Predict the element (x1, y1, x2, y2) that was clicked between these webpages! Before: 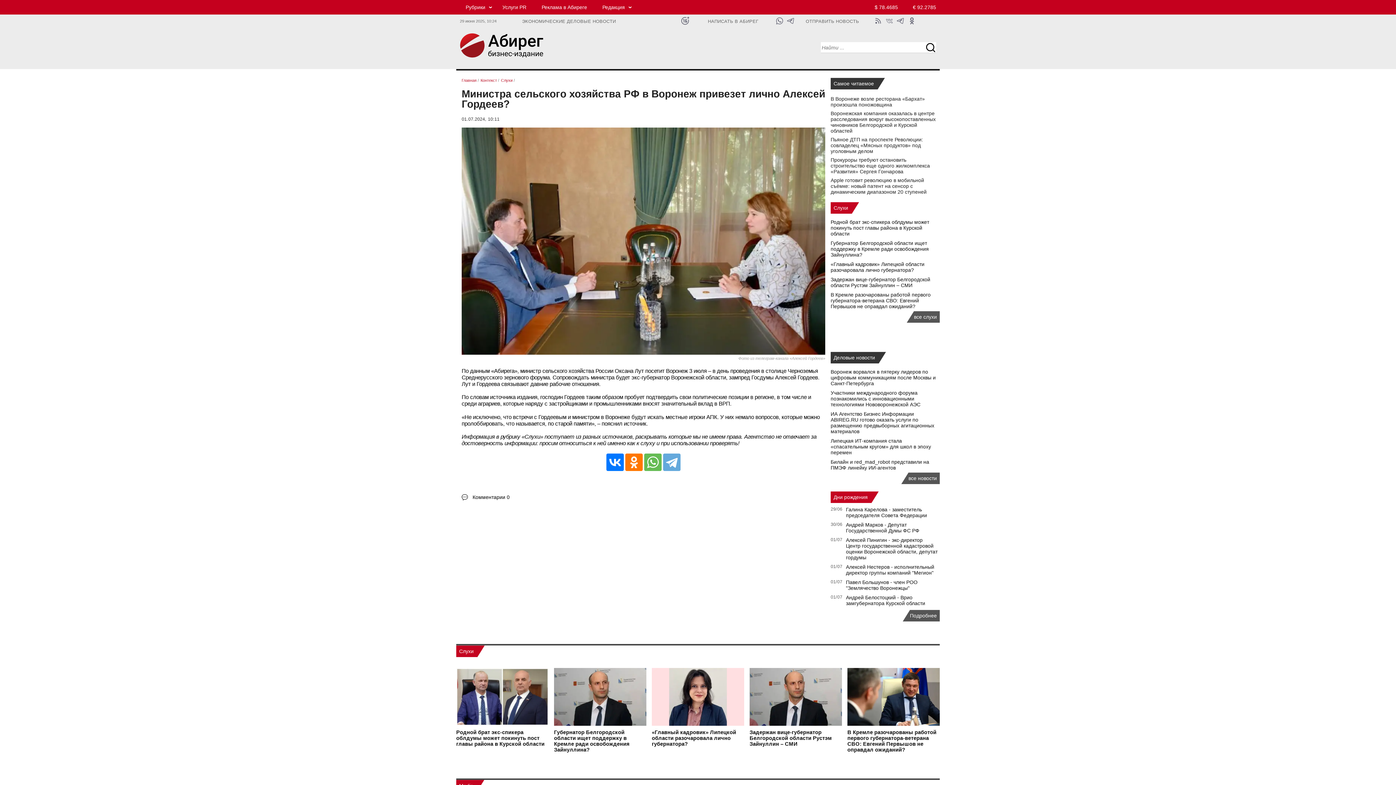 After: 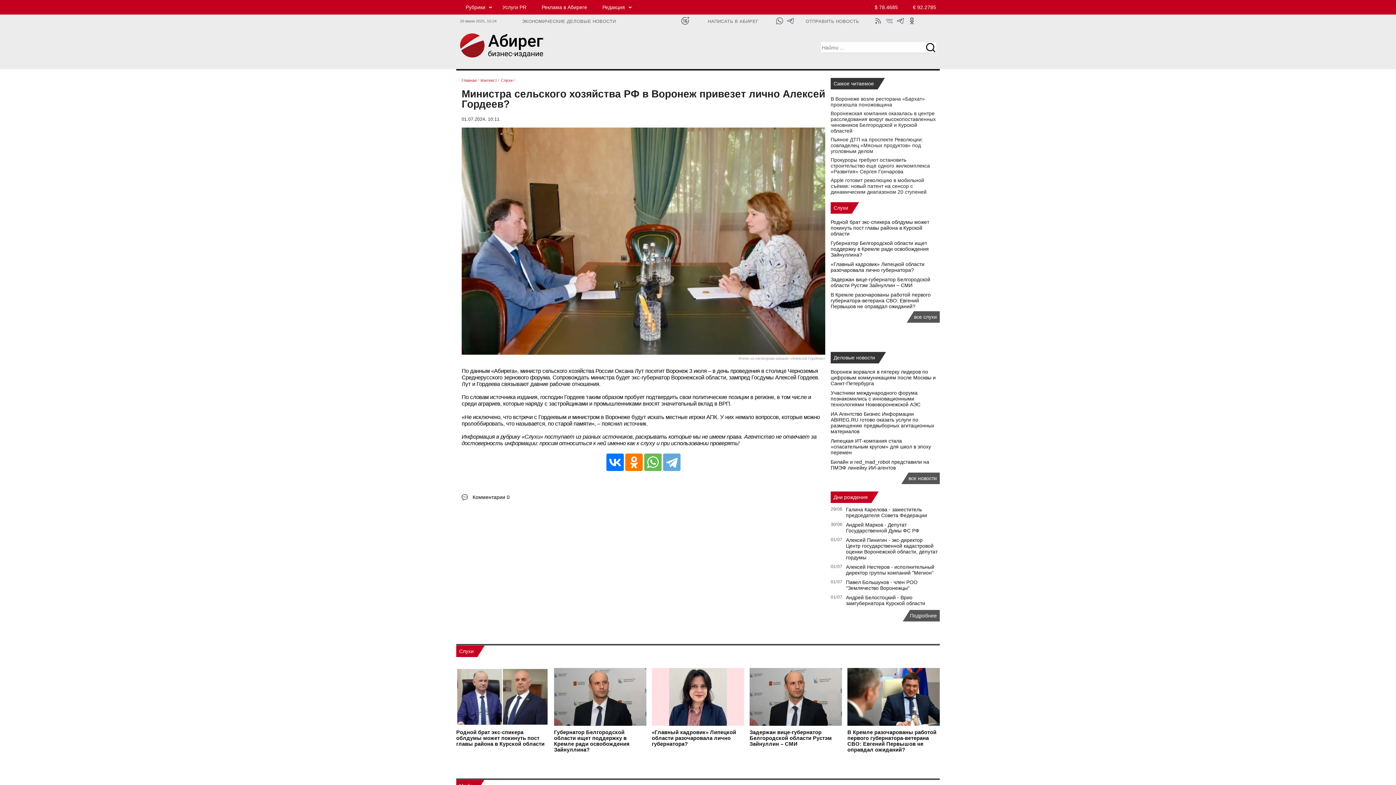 Action: bbox: (708, 18, 758, 24) label: НАПИСАТЬ В АБИРЕГ